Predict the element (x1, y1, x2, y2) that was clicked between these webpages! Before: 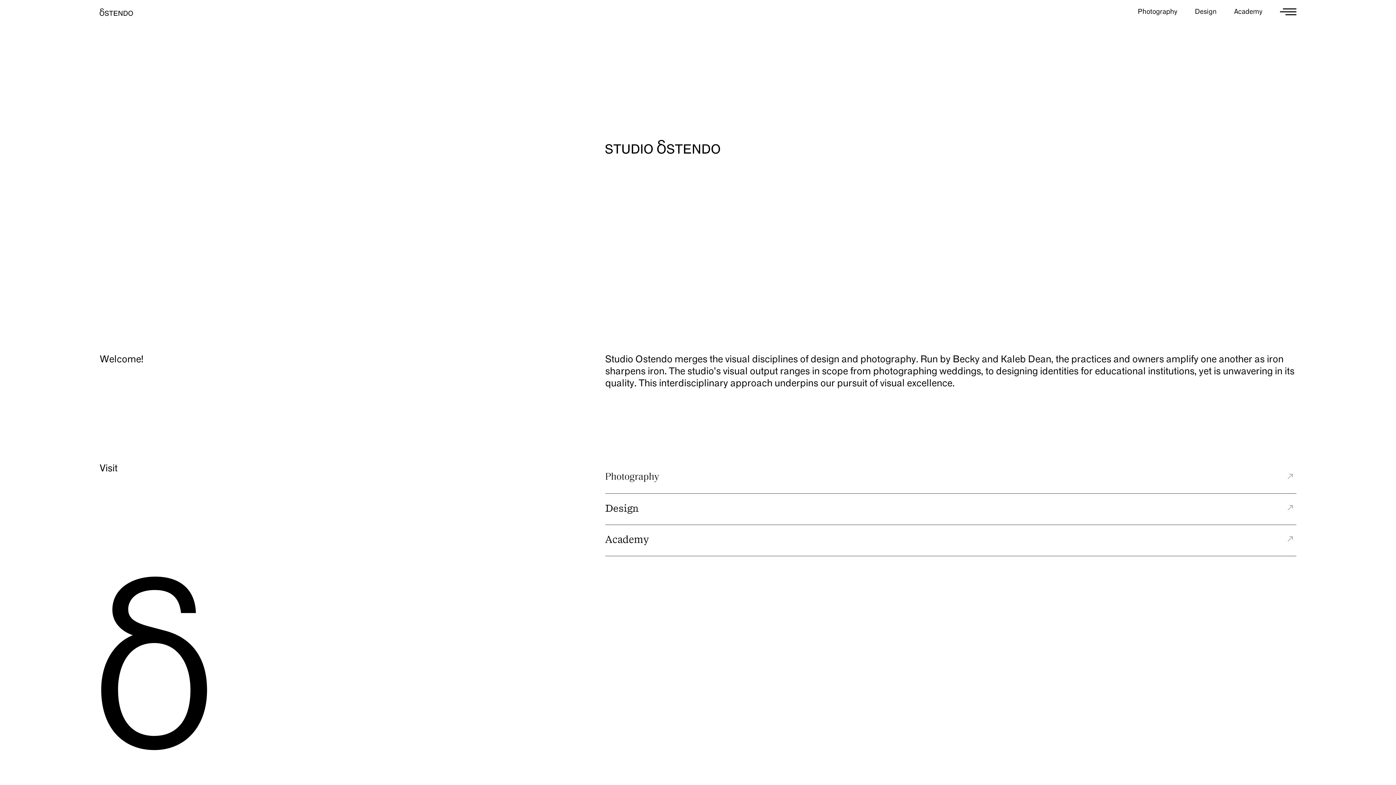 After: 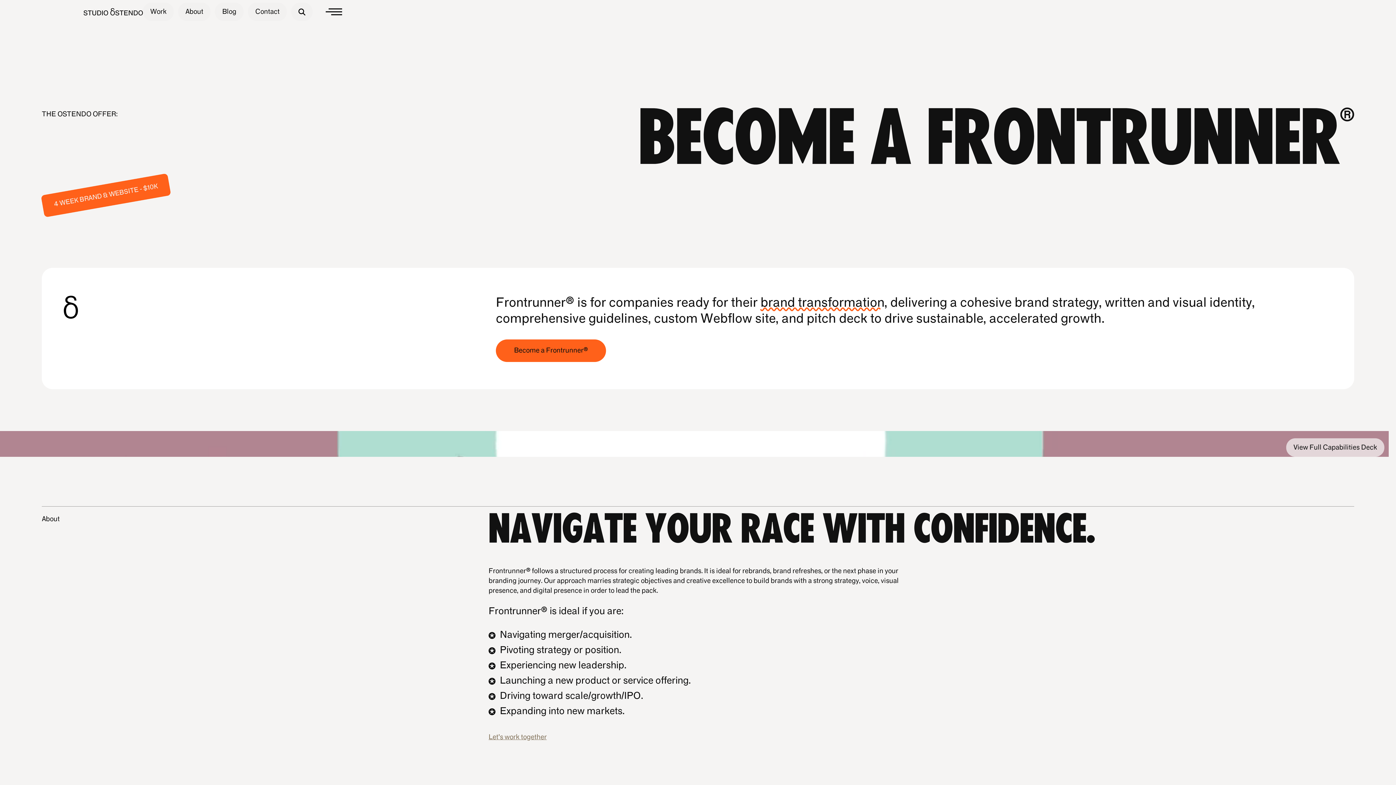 Action: label: Design bbox: (1186, 0, 1225, 23)